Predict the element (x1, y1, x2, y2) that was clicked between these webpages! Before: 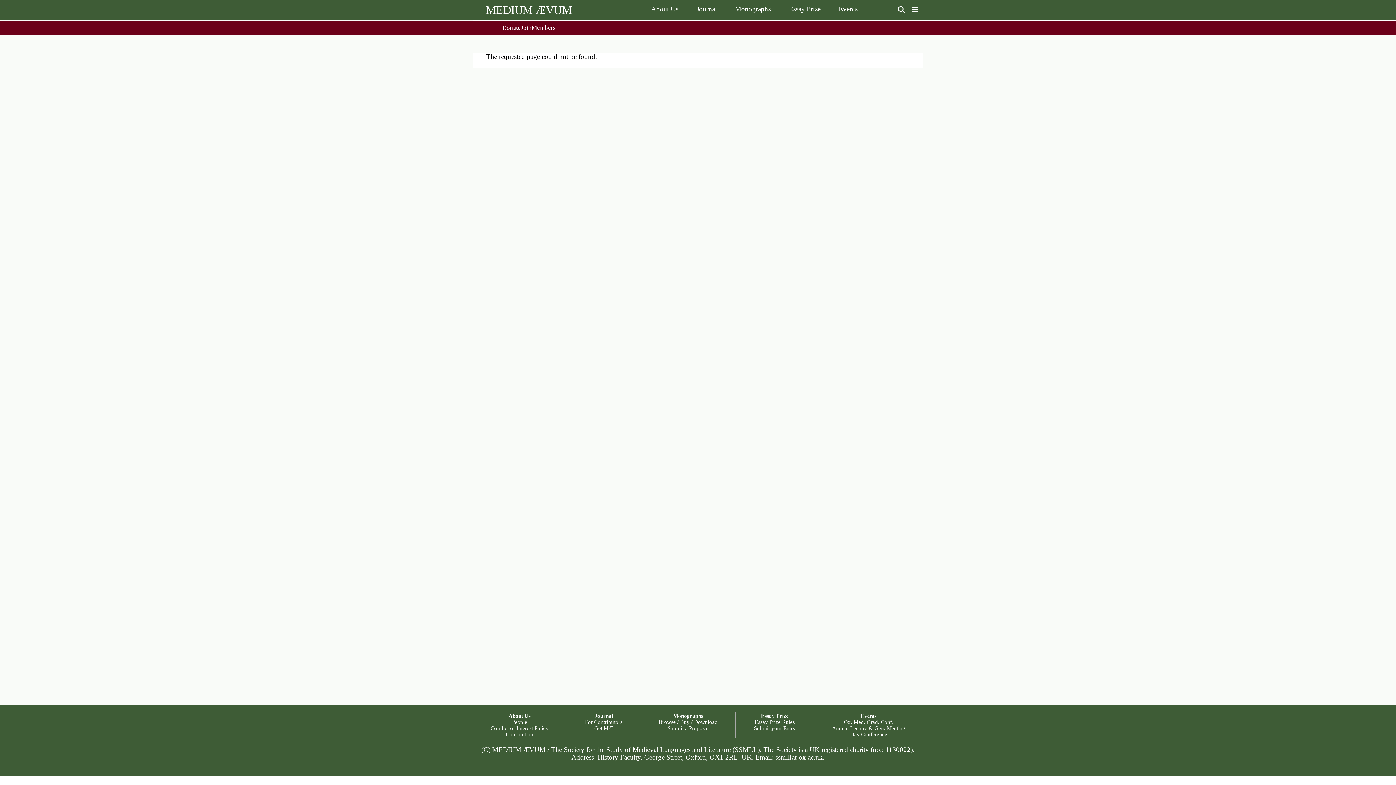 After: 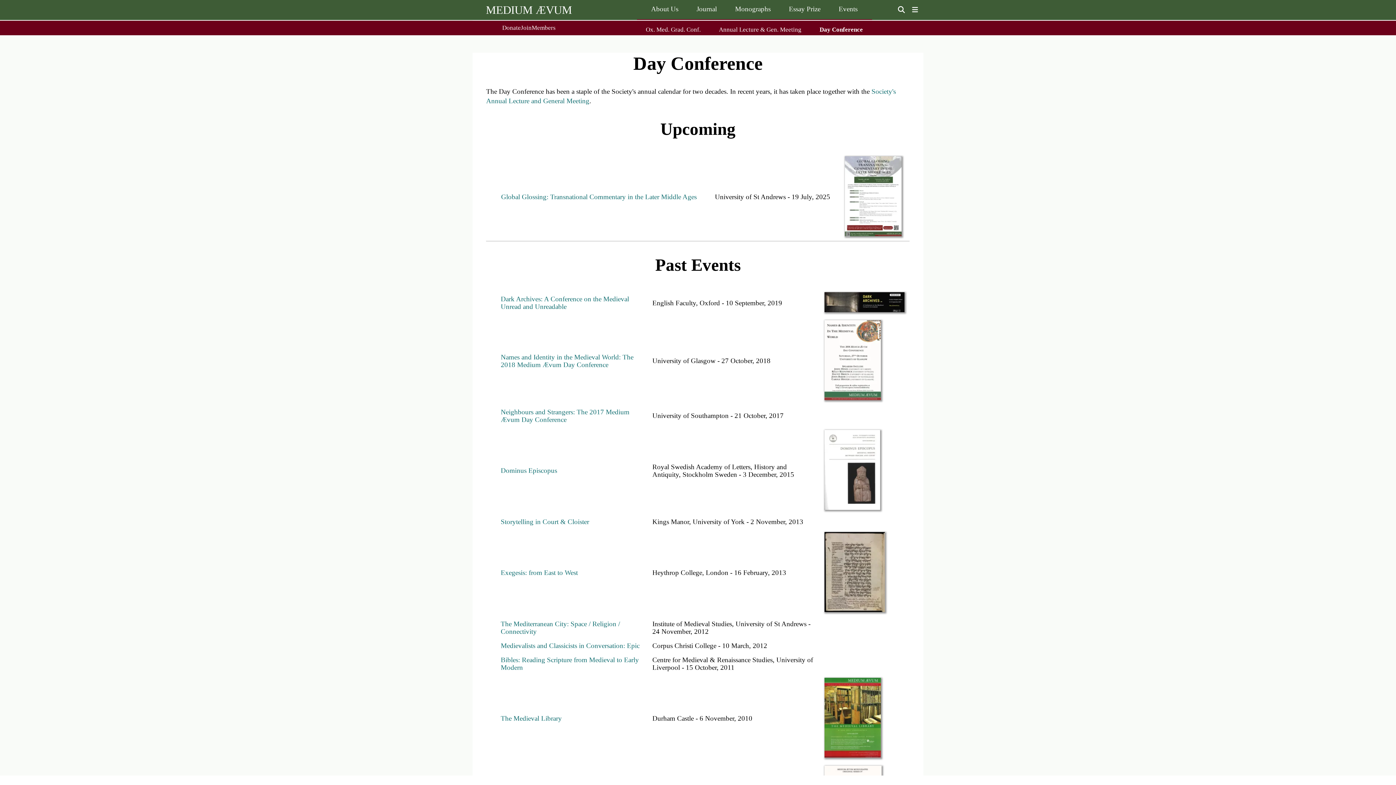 Action: label: Day Conference bbox: (850, 731, 887, 737)